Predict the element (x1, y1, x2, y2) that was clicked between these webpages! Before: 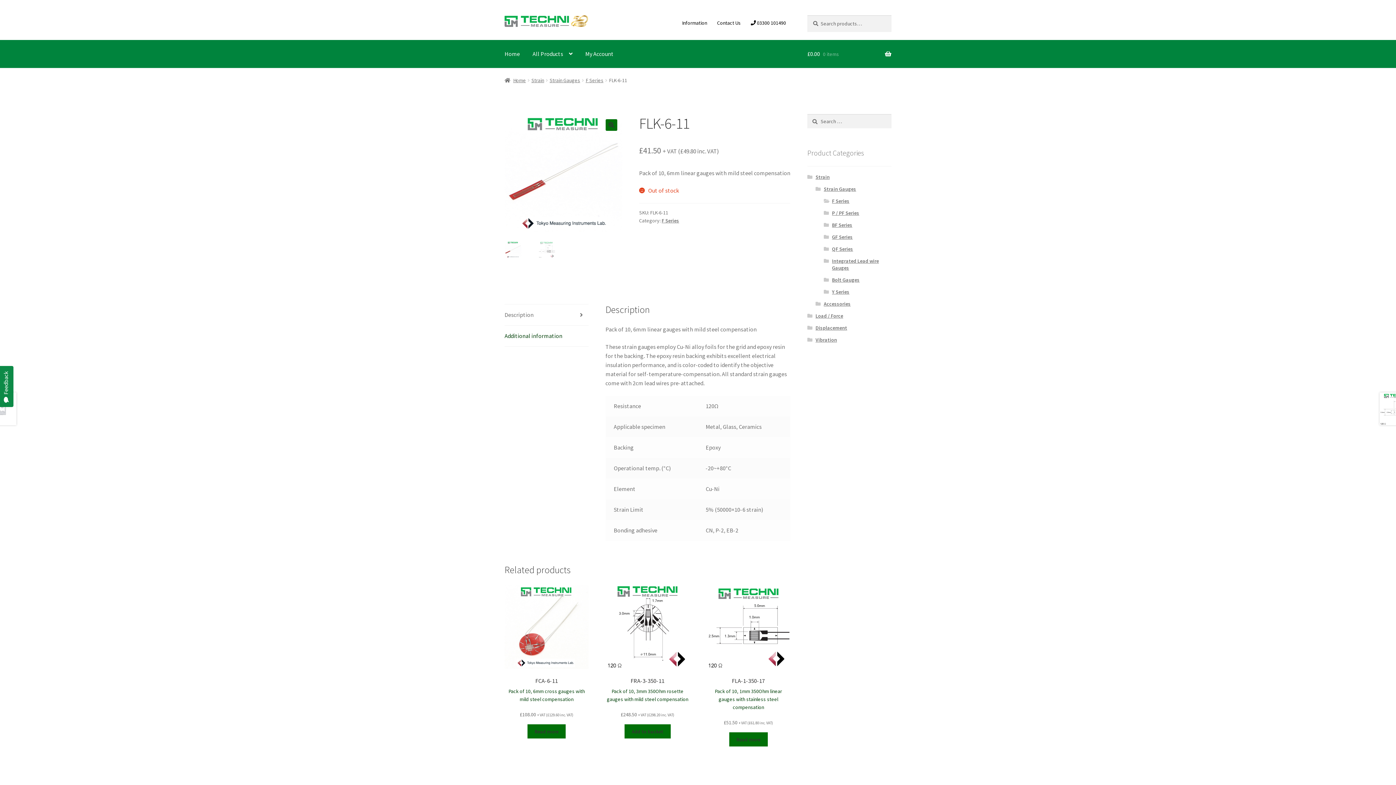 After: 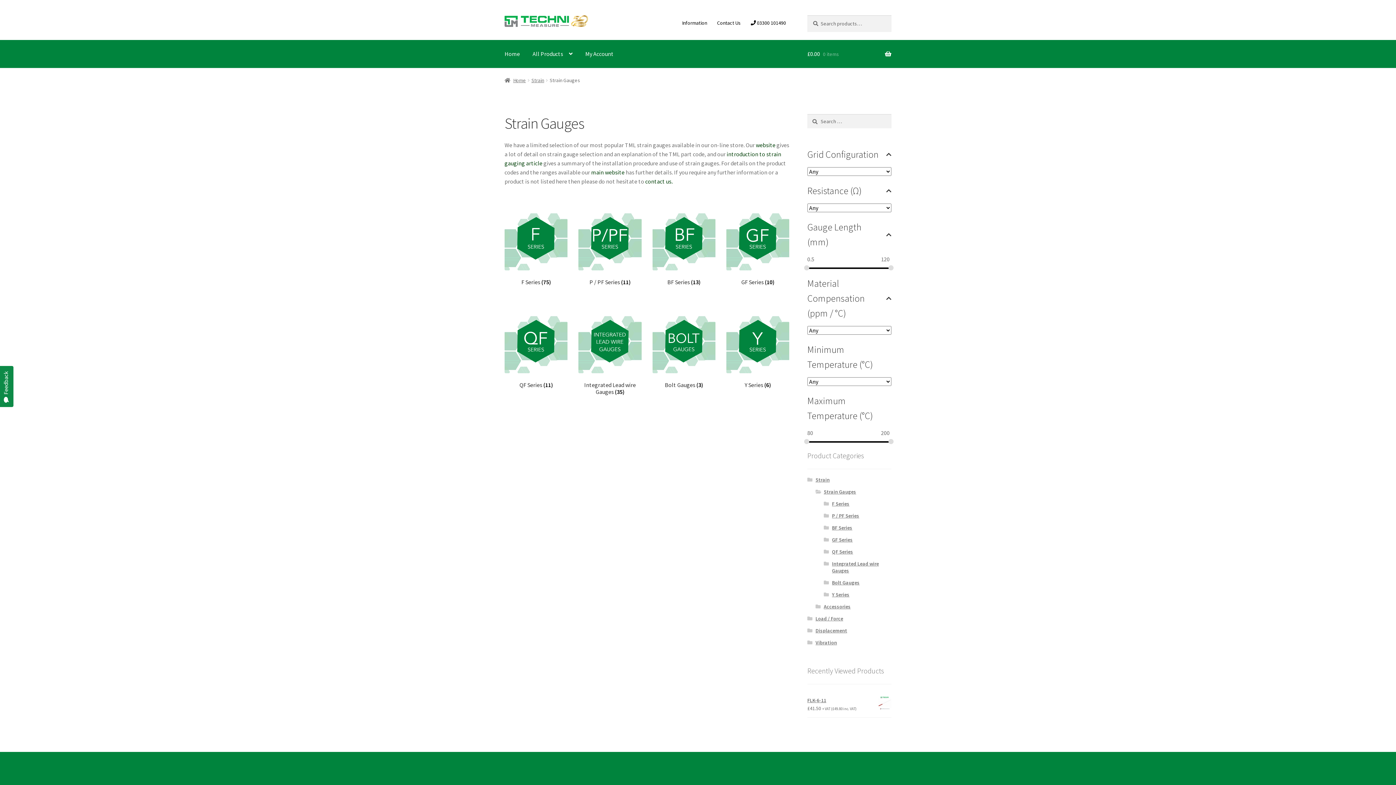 Action: bbox: (549, 77, 580, 83) label: Strain Gauges